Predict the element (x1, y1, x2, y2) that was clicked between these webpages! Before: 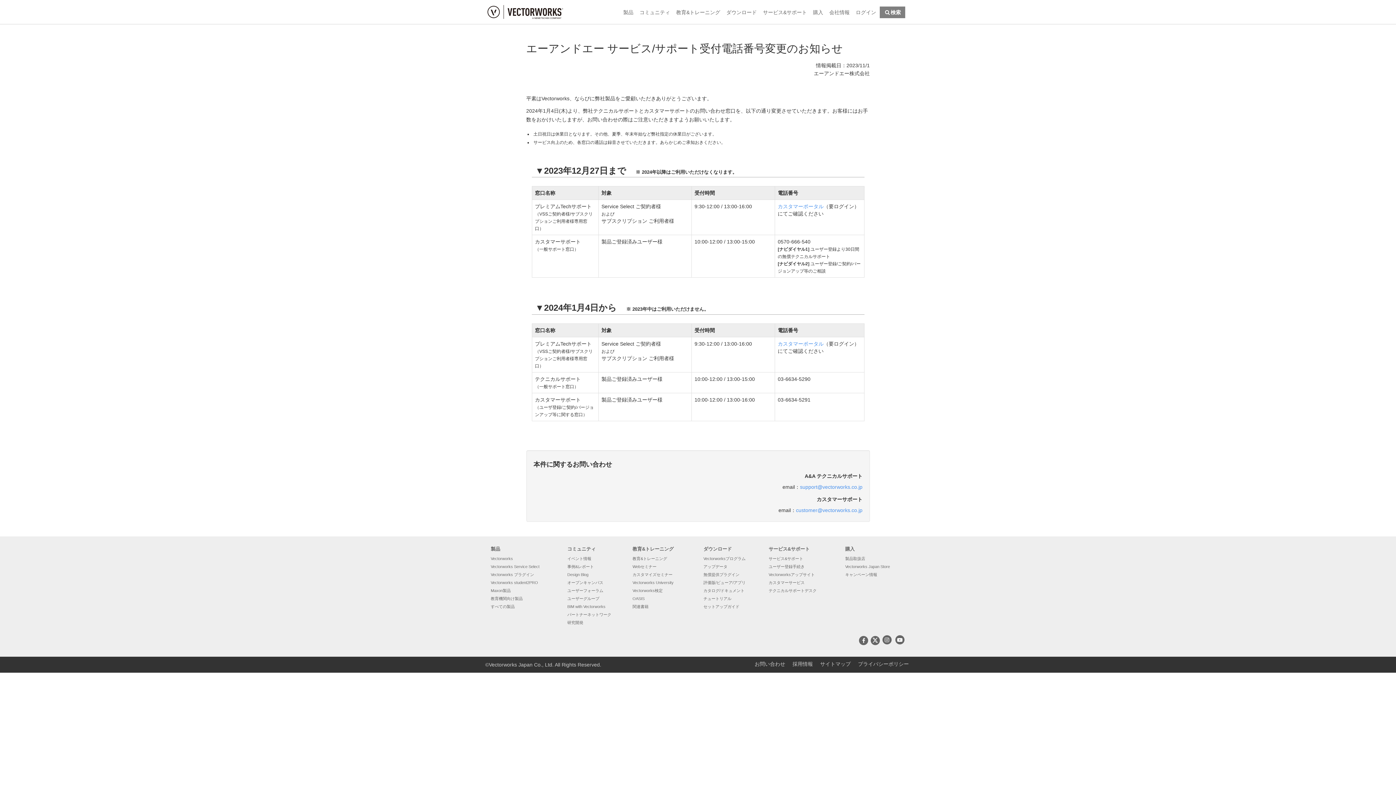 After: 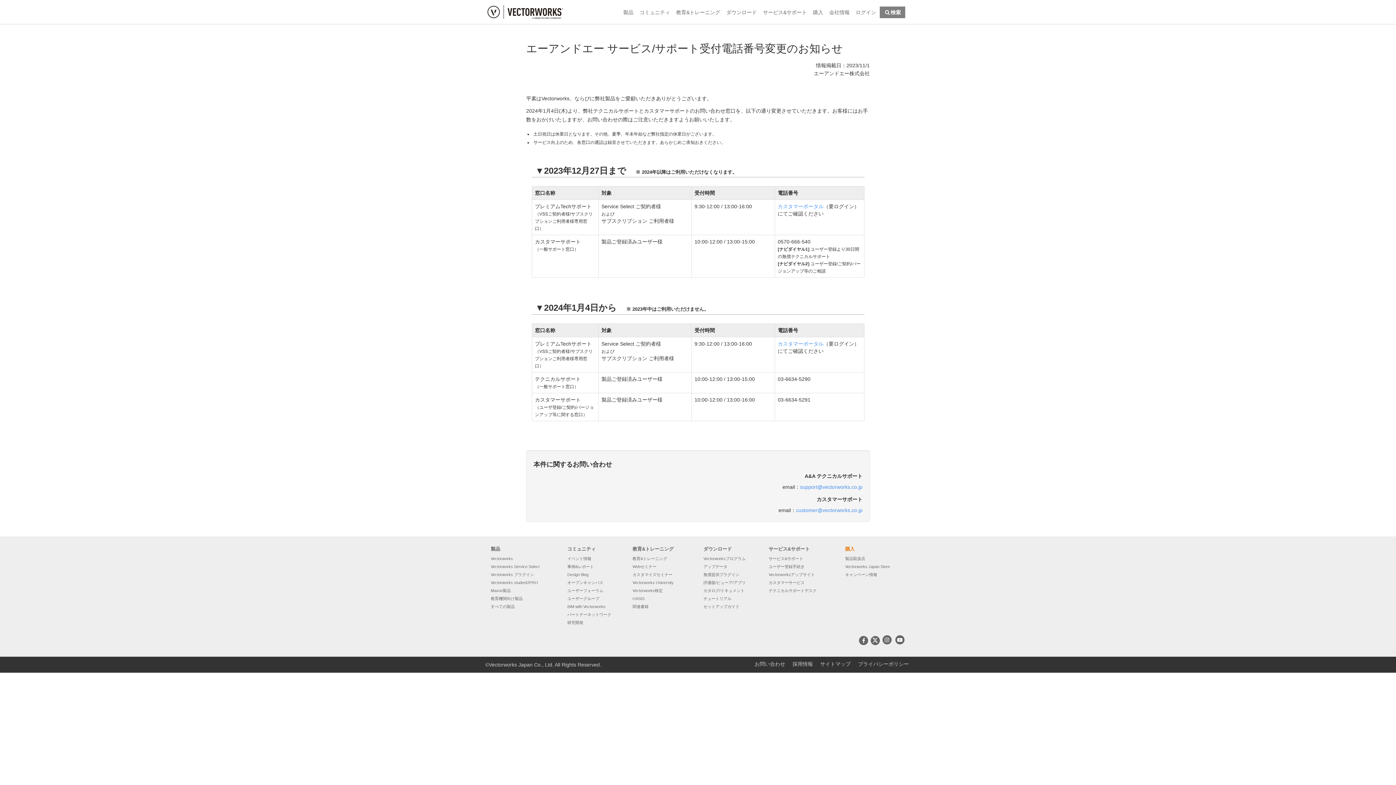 Action: label: 購入 bbox: (845, 546, 854, 551)